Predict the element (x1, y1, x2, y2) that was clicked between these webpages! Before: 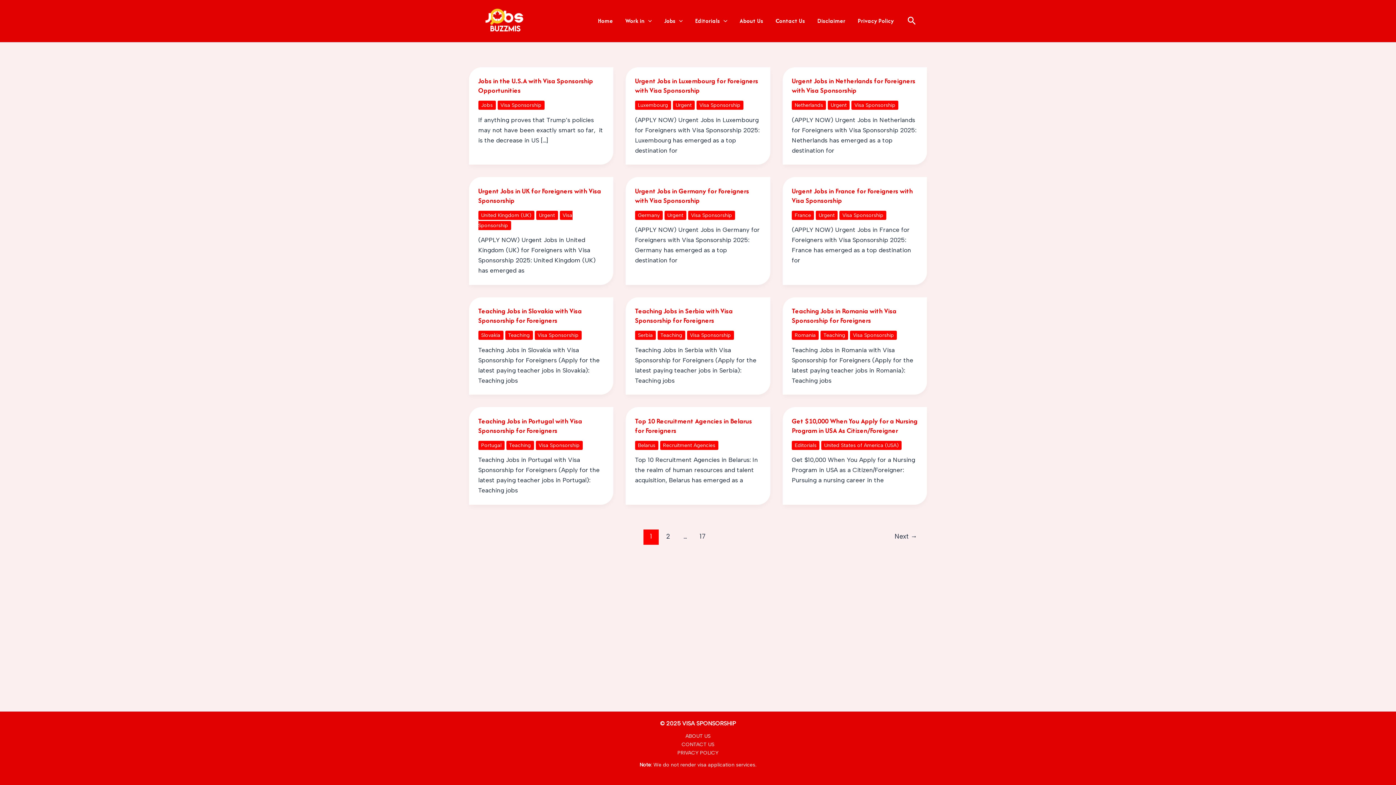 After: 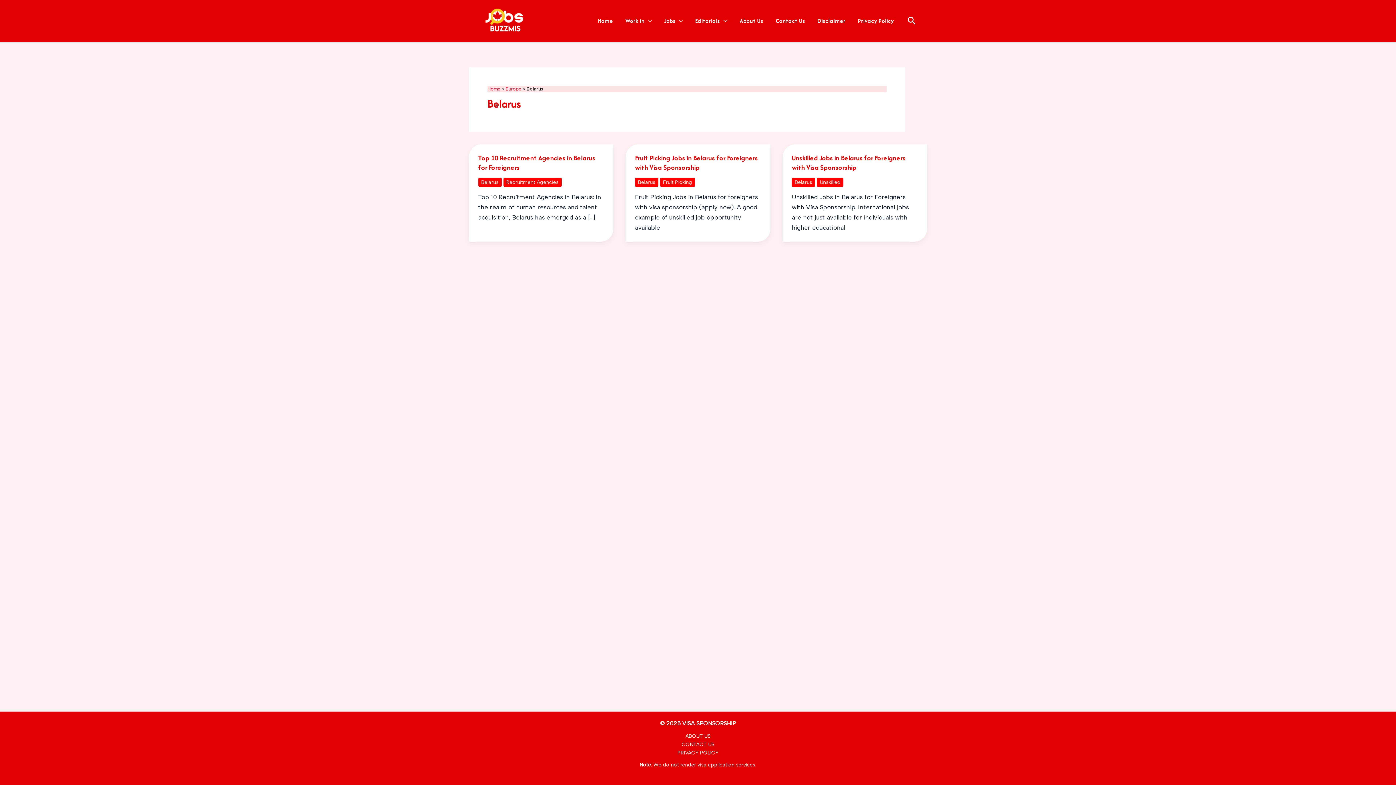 Action: label: Belarus bbox: (635, 441, 658, 450)